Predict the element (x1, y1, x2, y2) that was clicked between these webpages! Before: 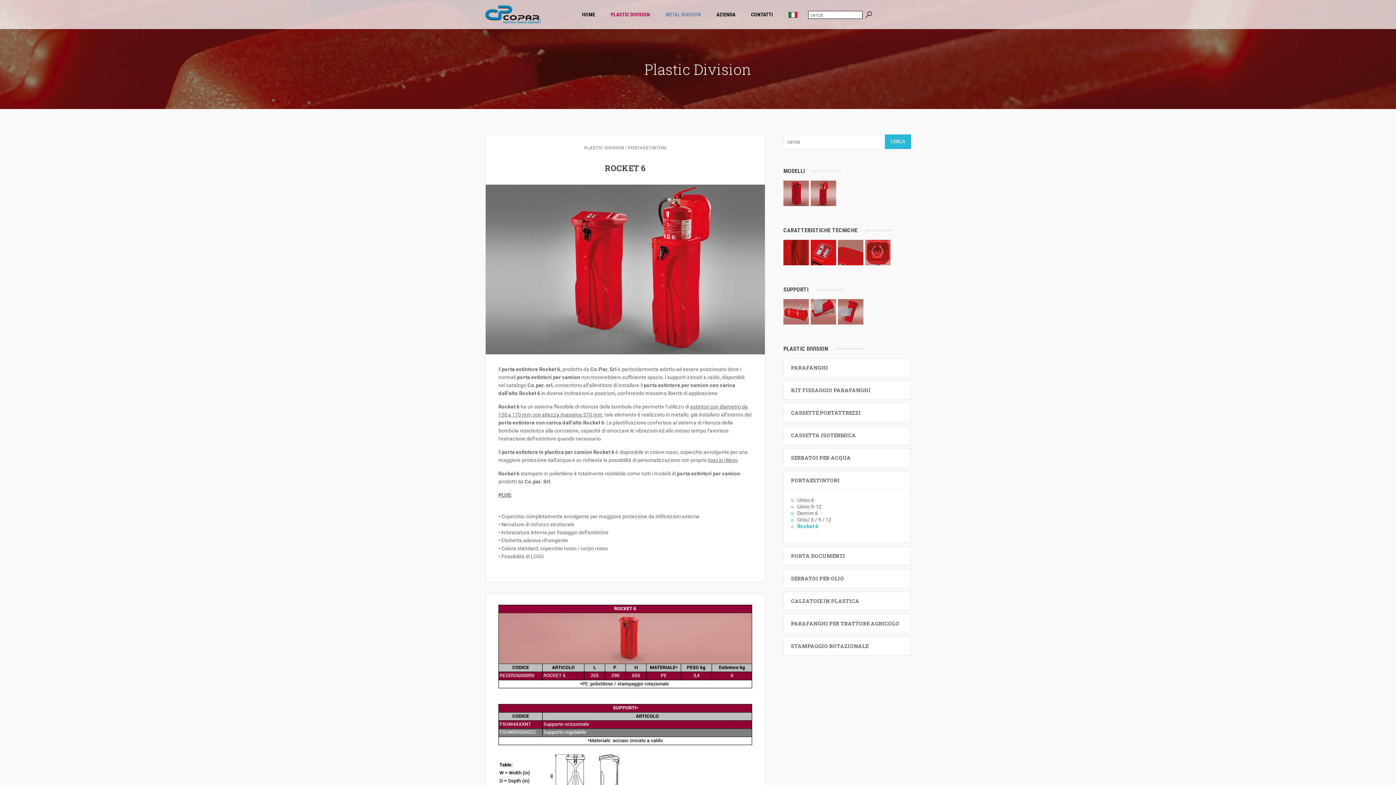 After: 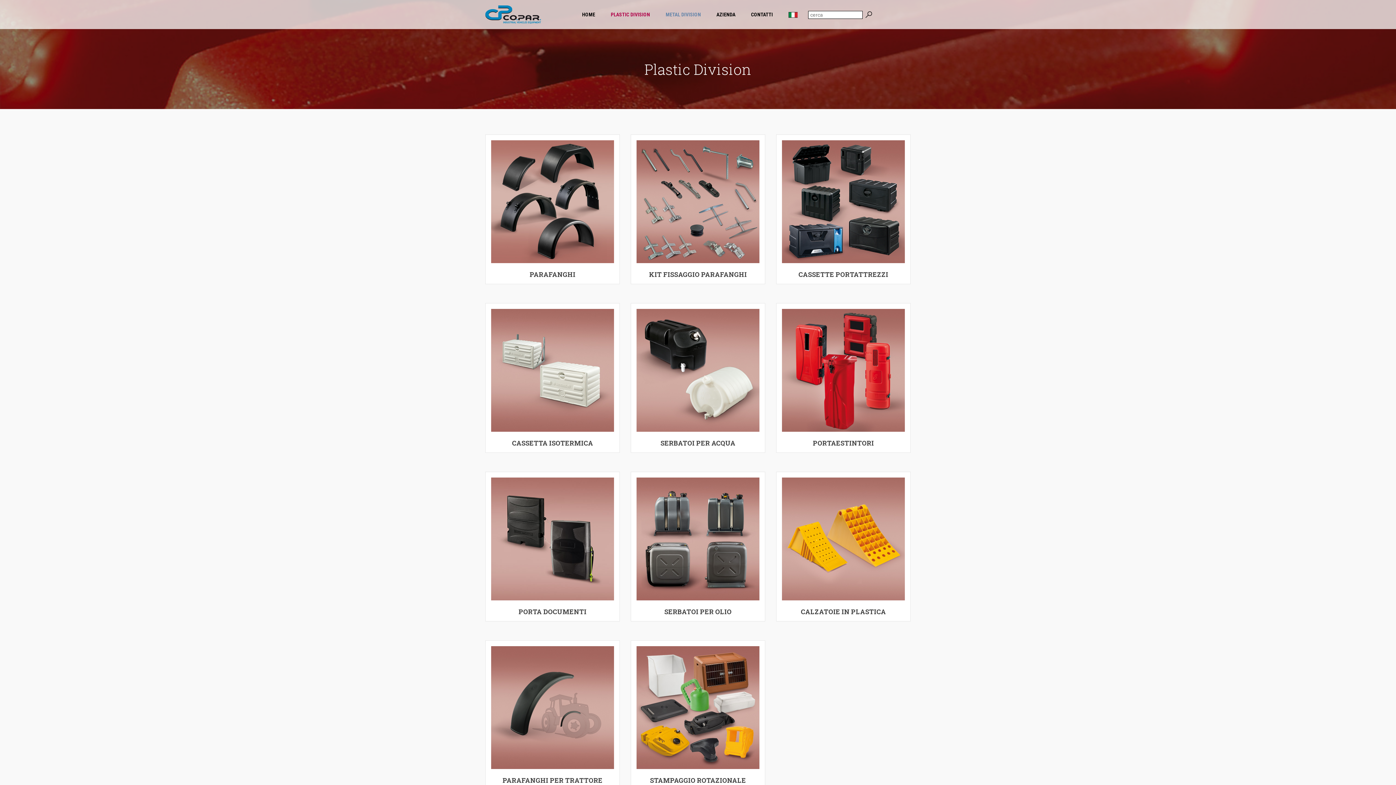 Action: bbox: (584, 145, 624, 150) label: PLASTIC DIVISION